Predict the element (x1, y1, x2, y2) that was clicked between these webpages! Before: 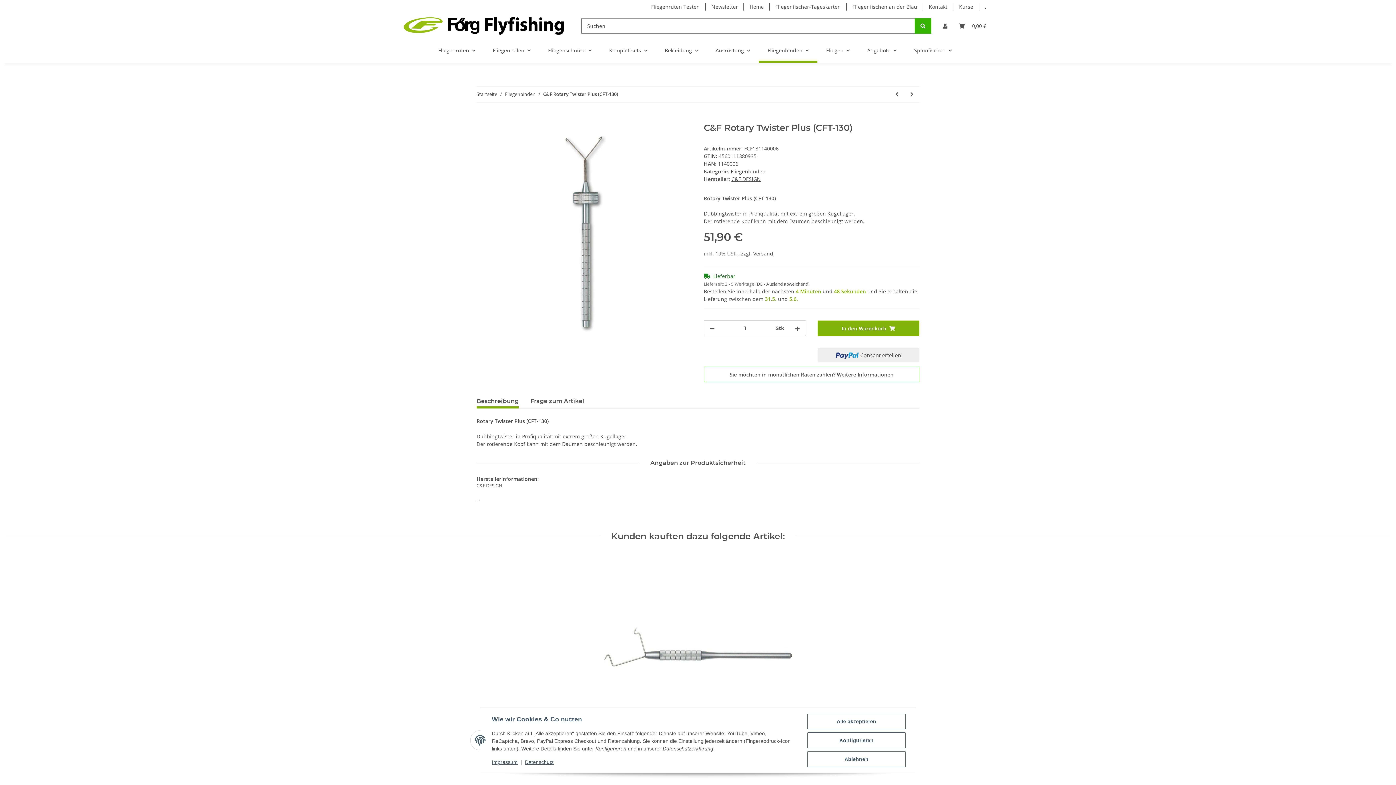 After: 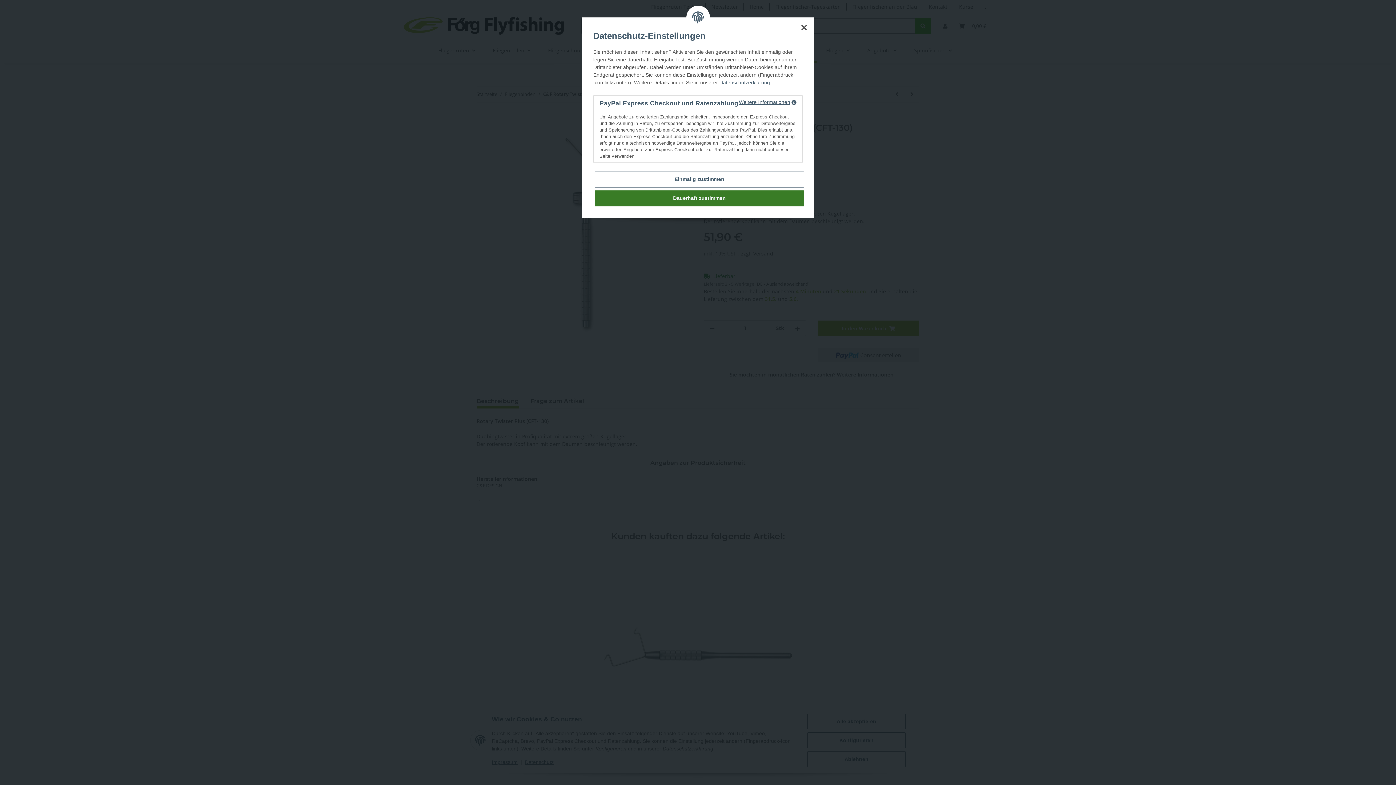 Action: bbox: (704, 366, 919, 382) label: Sie möchten in monatlichen Raten zahlen? Weitere Informationen